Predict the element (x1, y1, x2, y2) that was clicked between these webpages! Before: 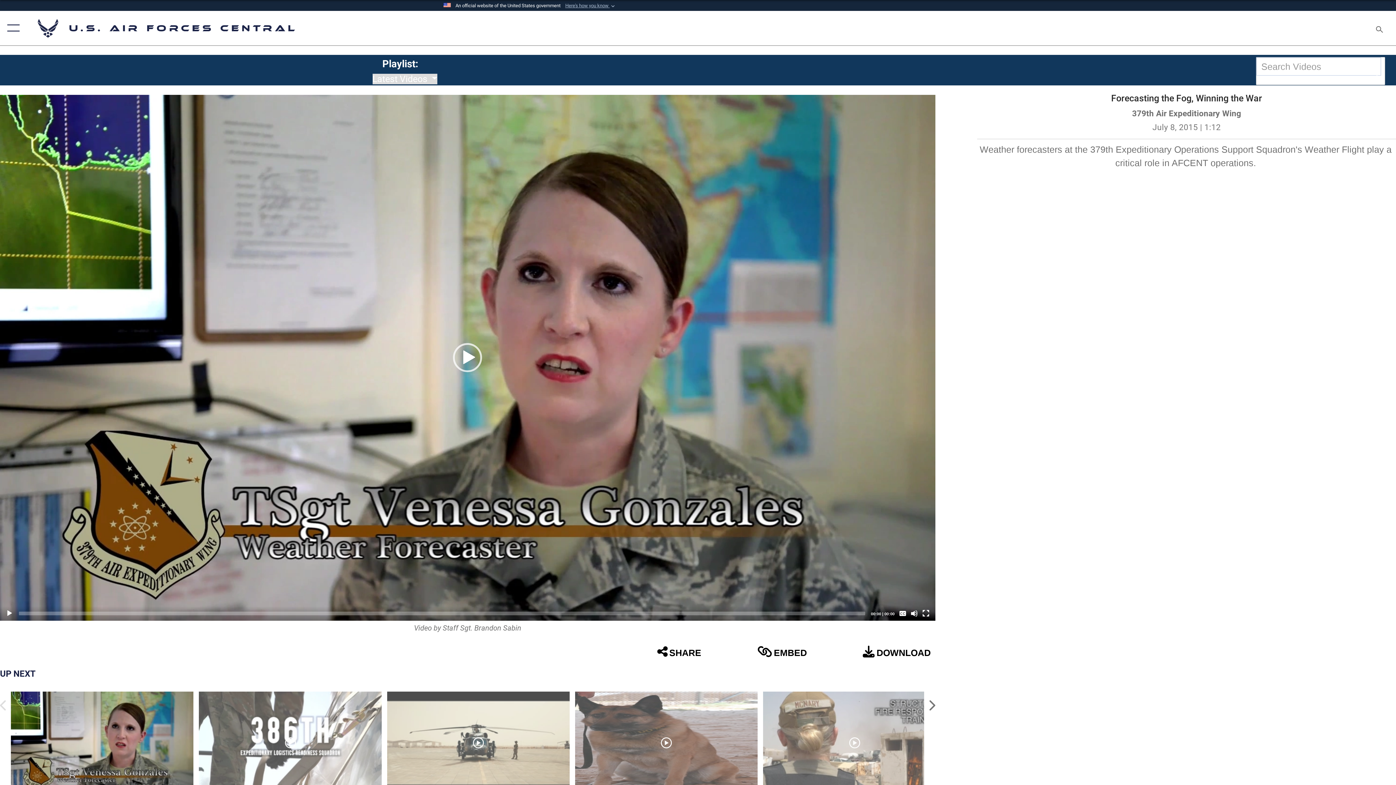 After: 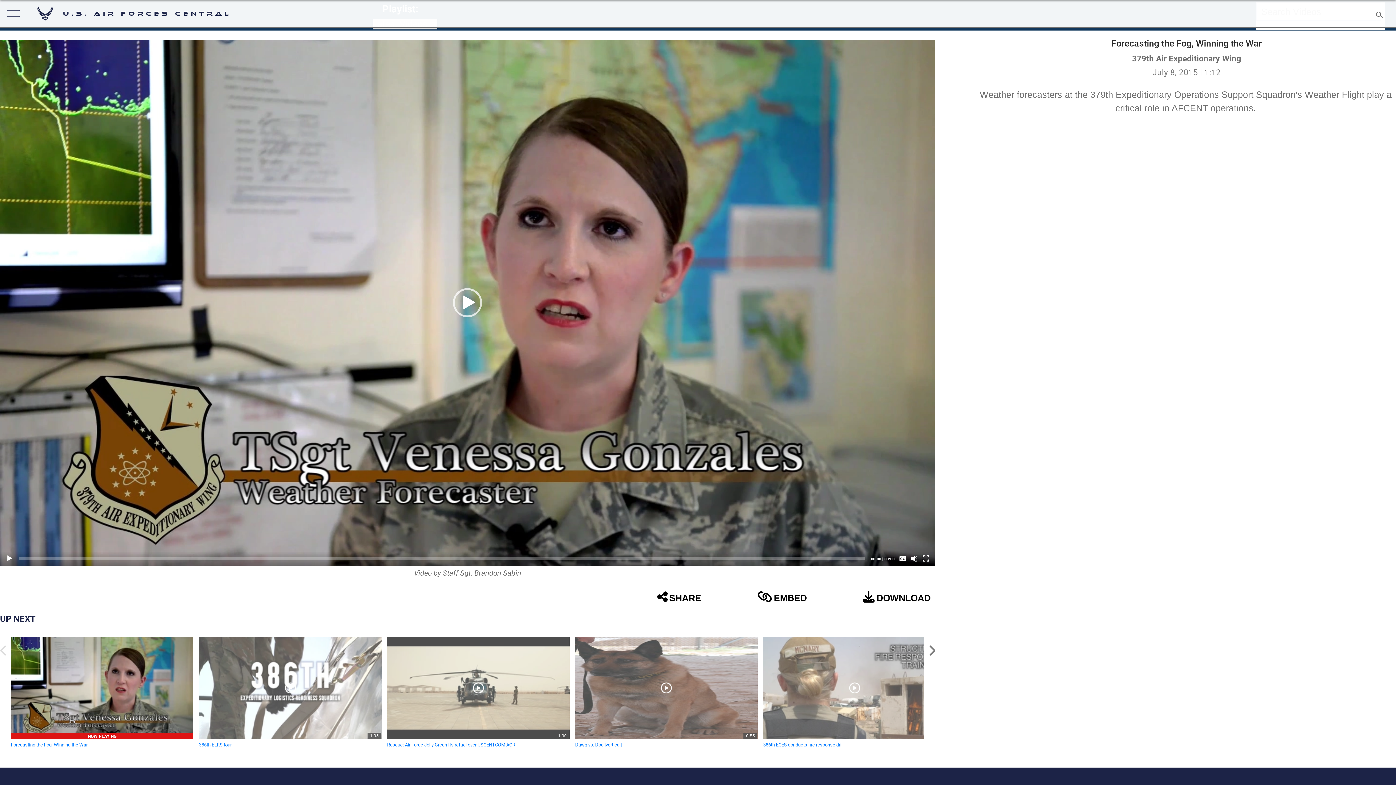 Action: bbox: (10, 691, 193, 803) label: NOW PLAYING
Forecasting the Fog, Winning the War